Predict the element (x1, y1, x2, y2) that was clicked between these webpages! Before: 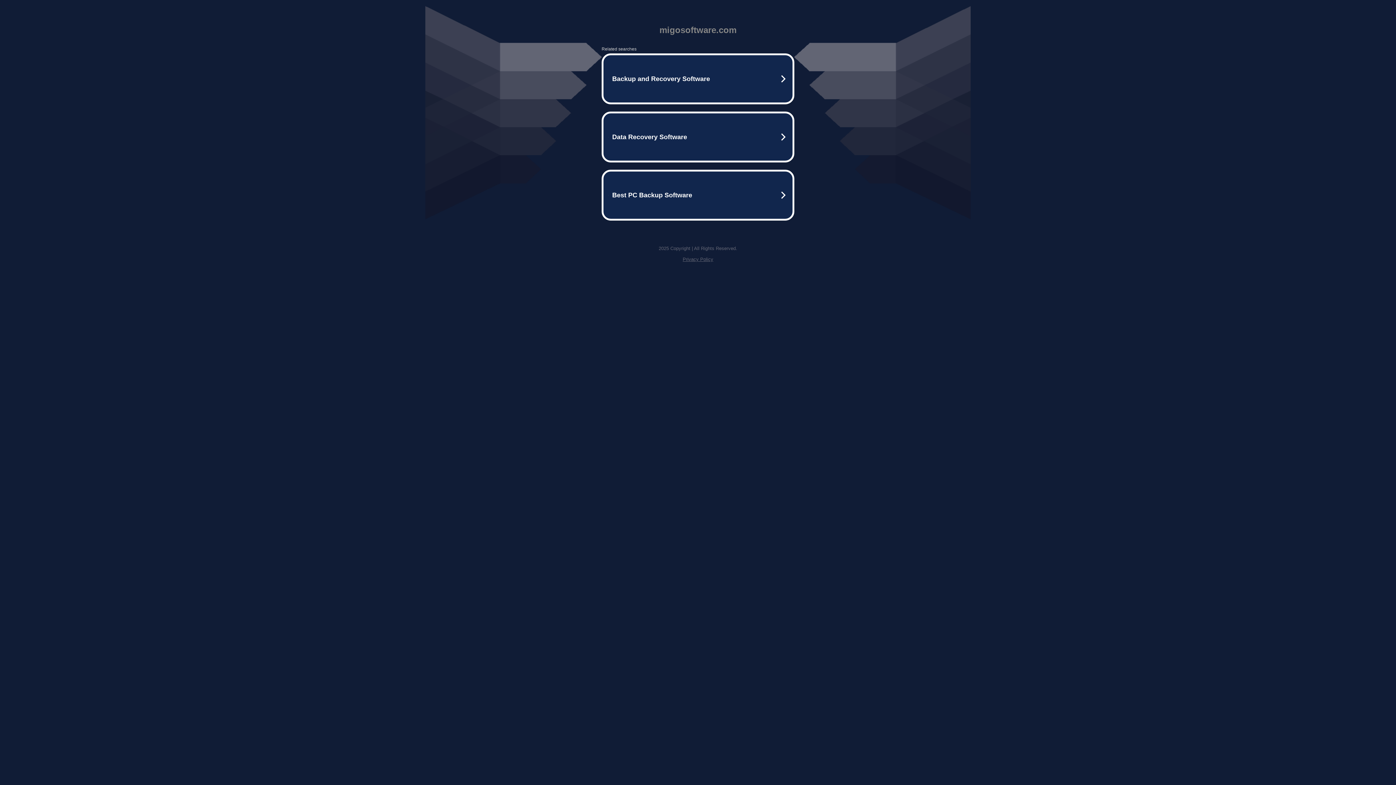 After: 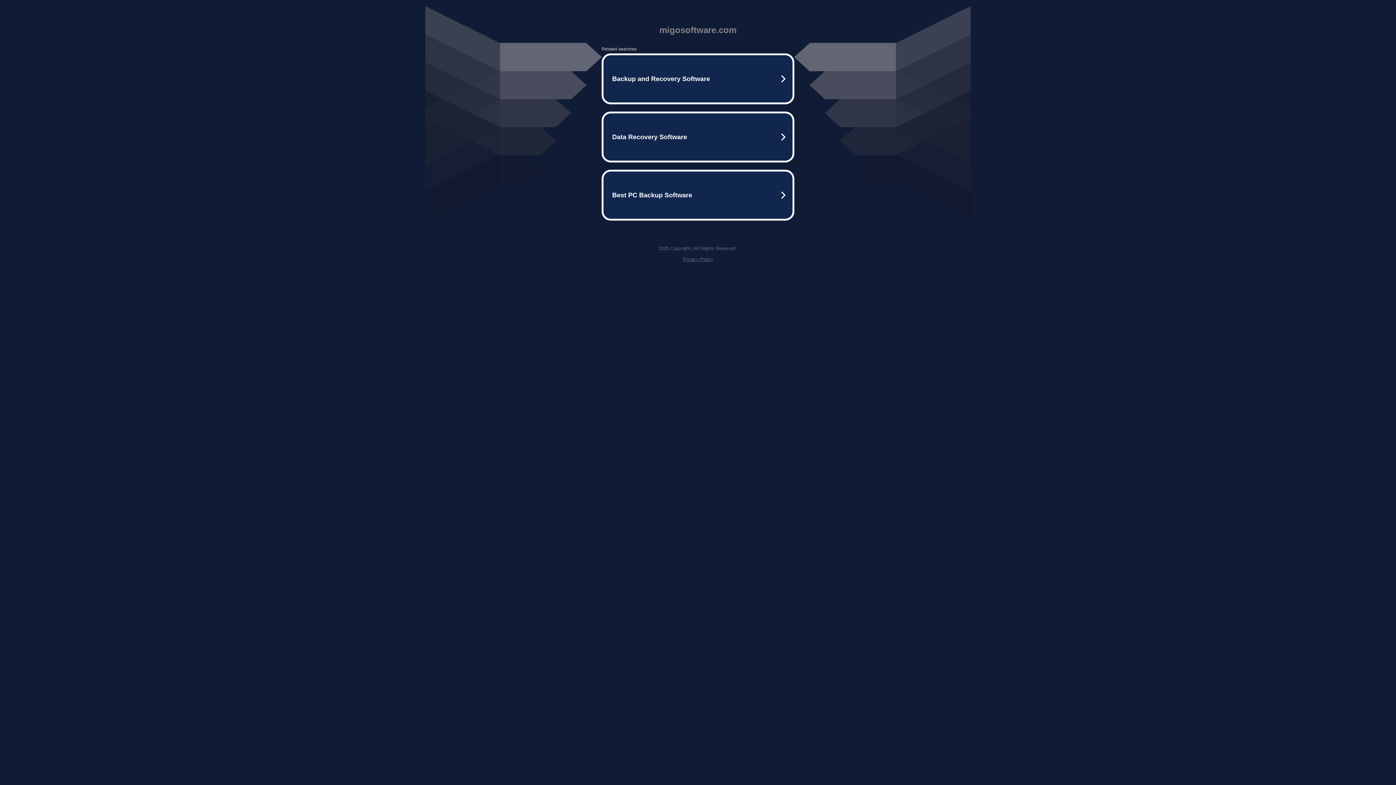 Action: bbox: (682, 256, 713, 262) label: Privacy Policy